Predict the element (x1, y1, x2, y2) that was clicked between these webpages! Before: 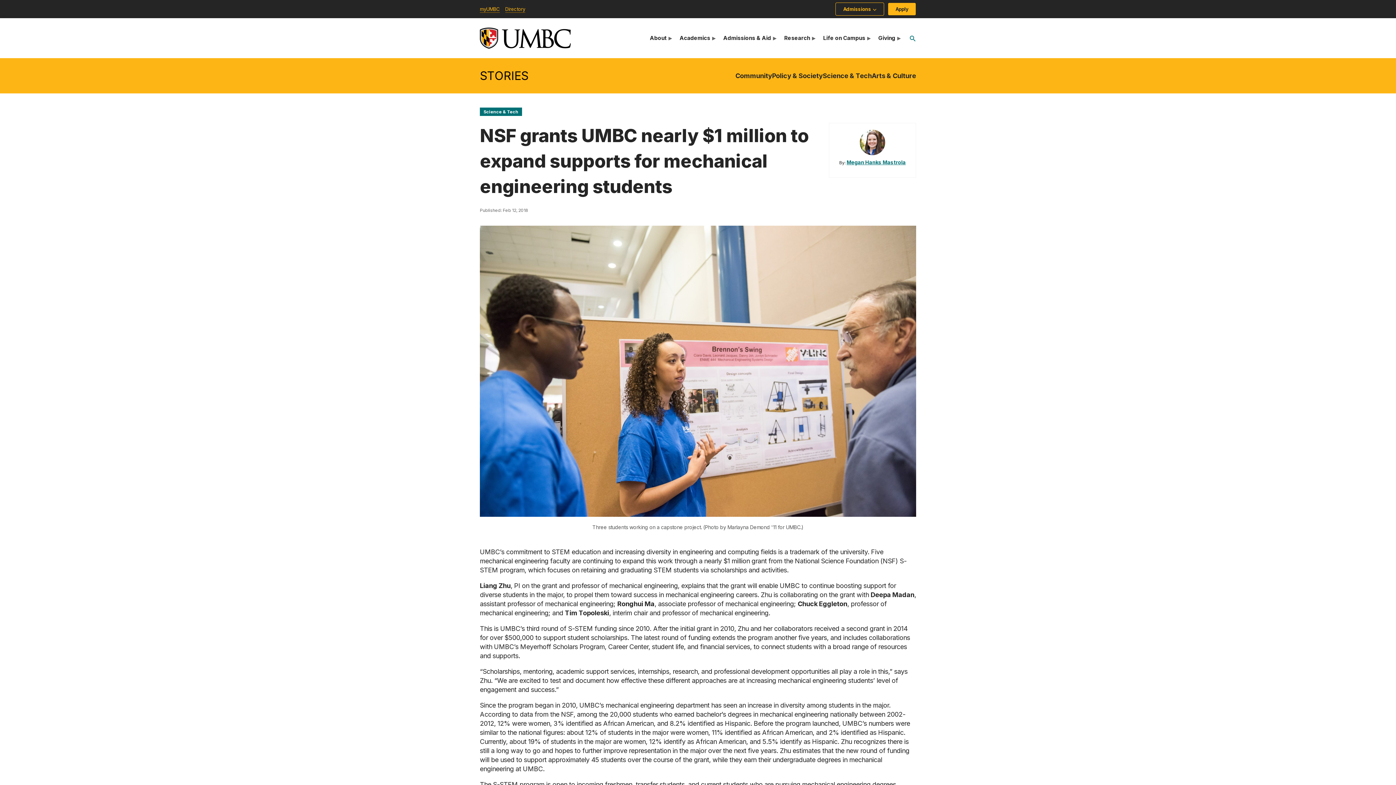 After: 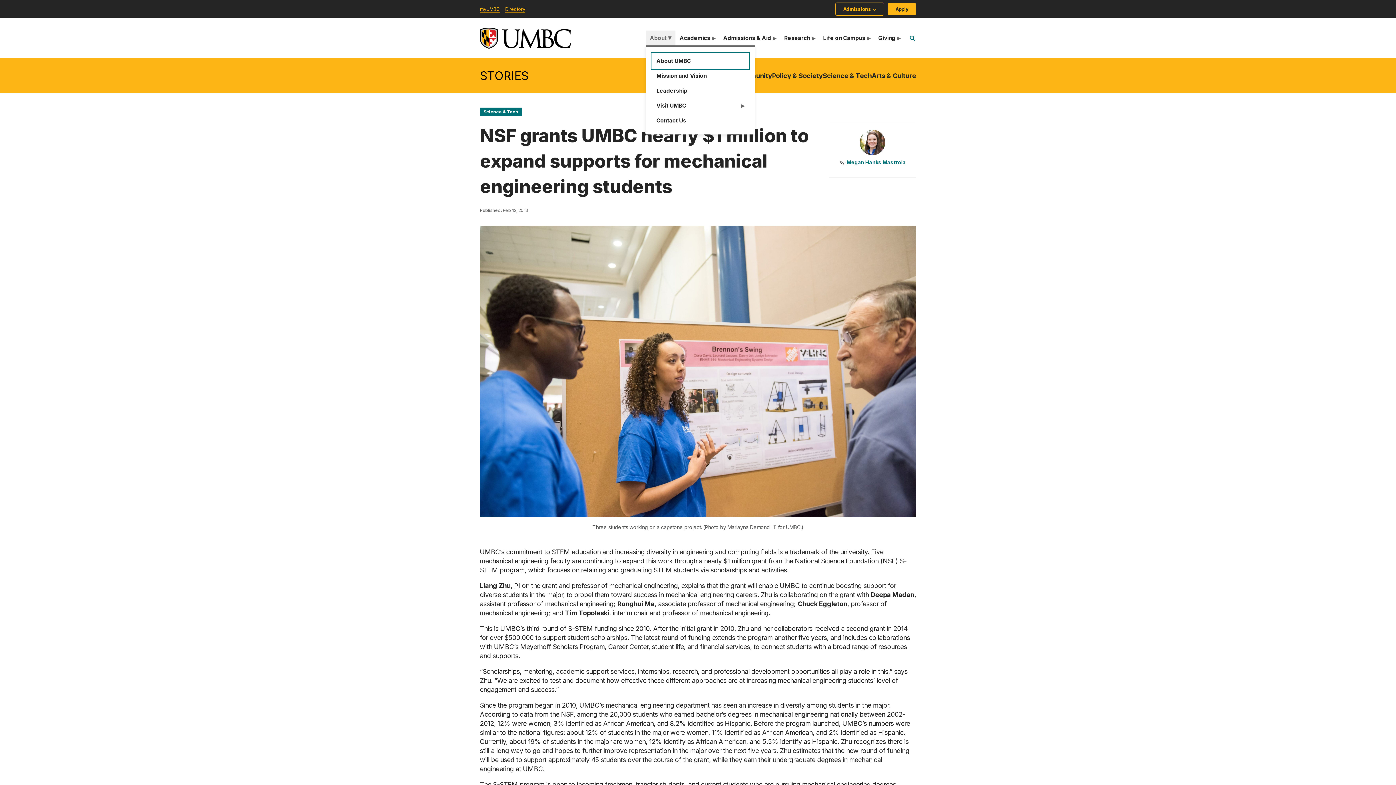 Action: label: About bbox: (645, 30, 675, 45)